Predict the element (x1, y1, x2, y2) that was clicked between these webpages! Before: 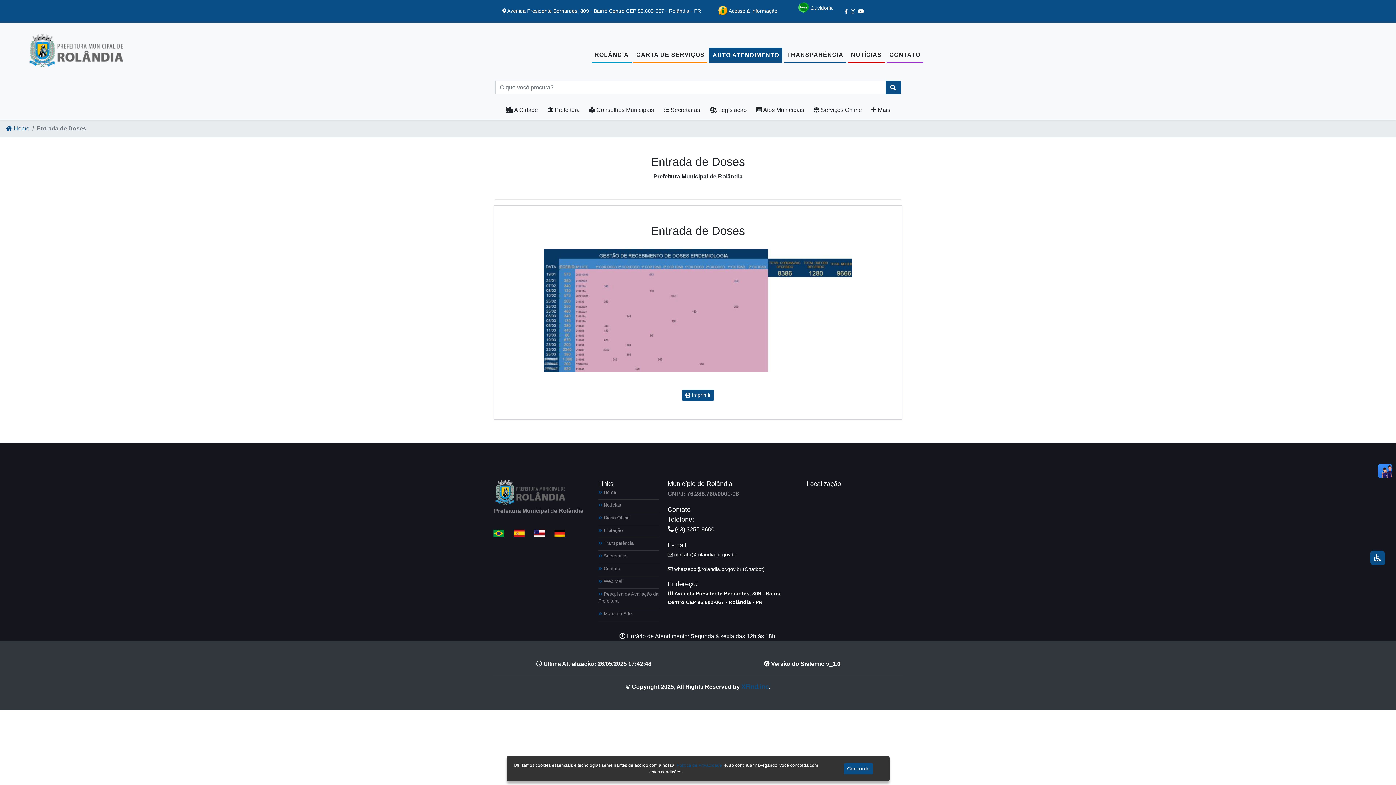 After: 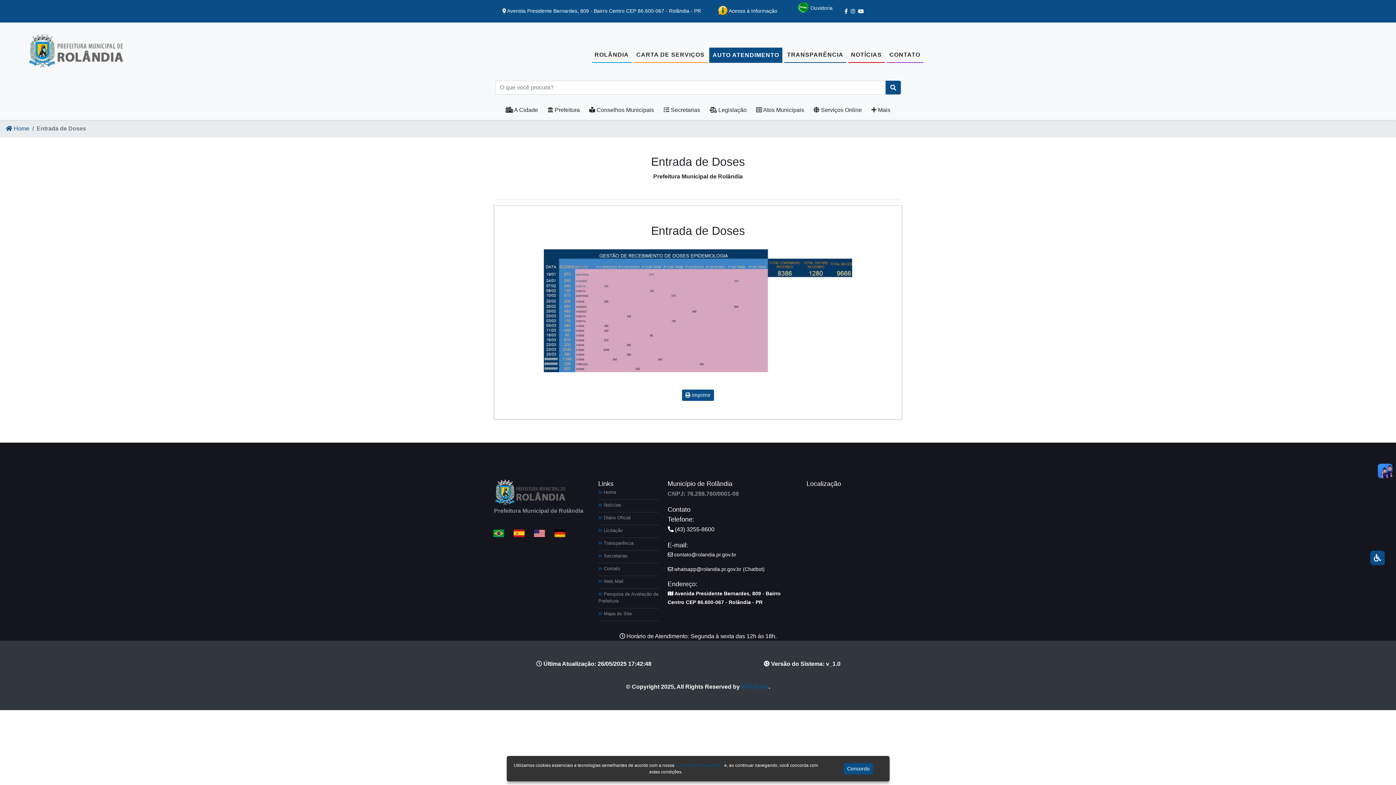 Action: bbox: (488, 527, 509, 539)